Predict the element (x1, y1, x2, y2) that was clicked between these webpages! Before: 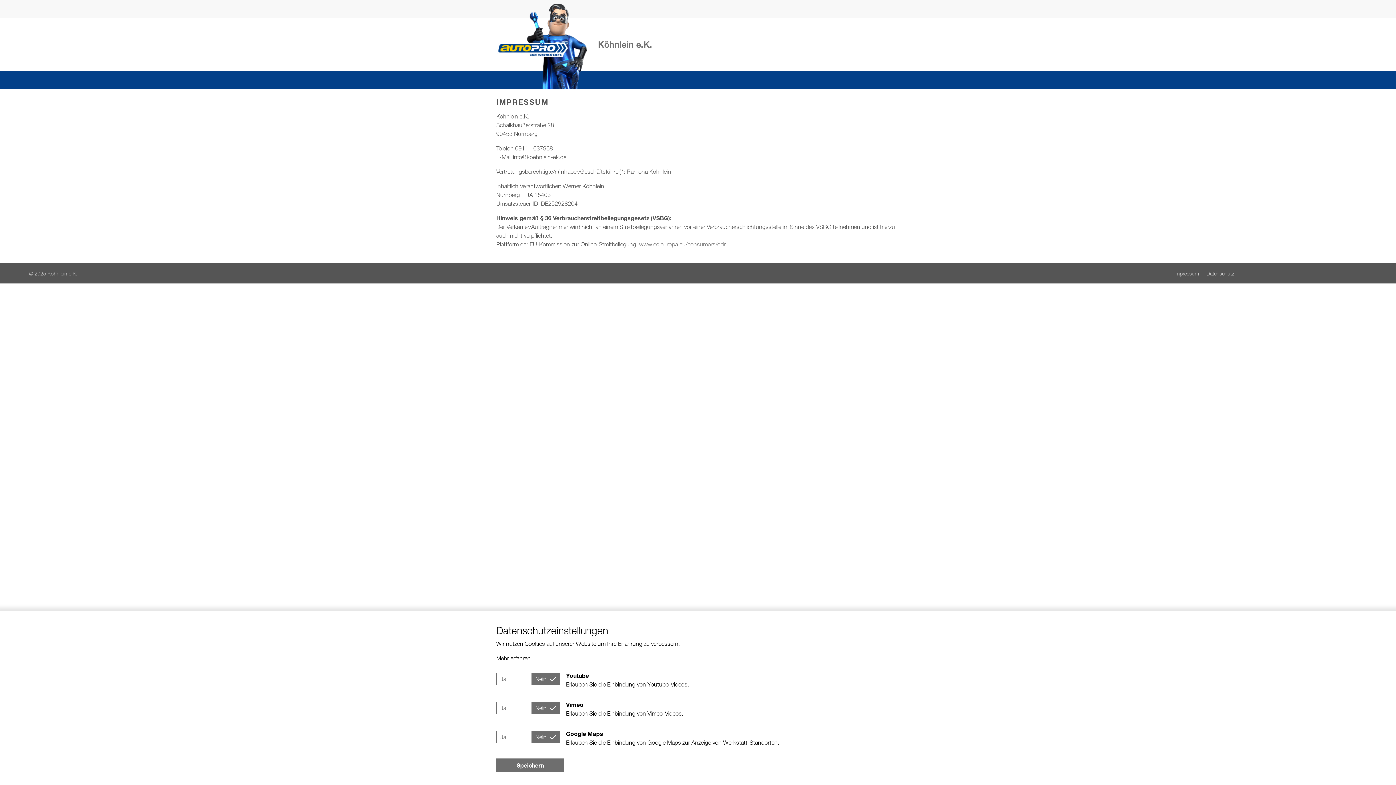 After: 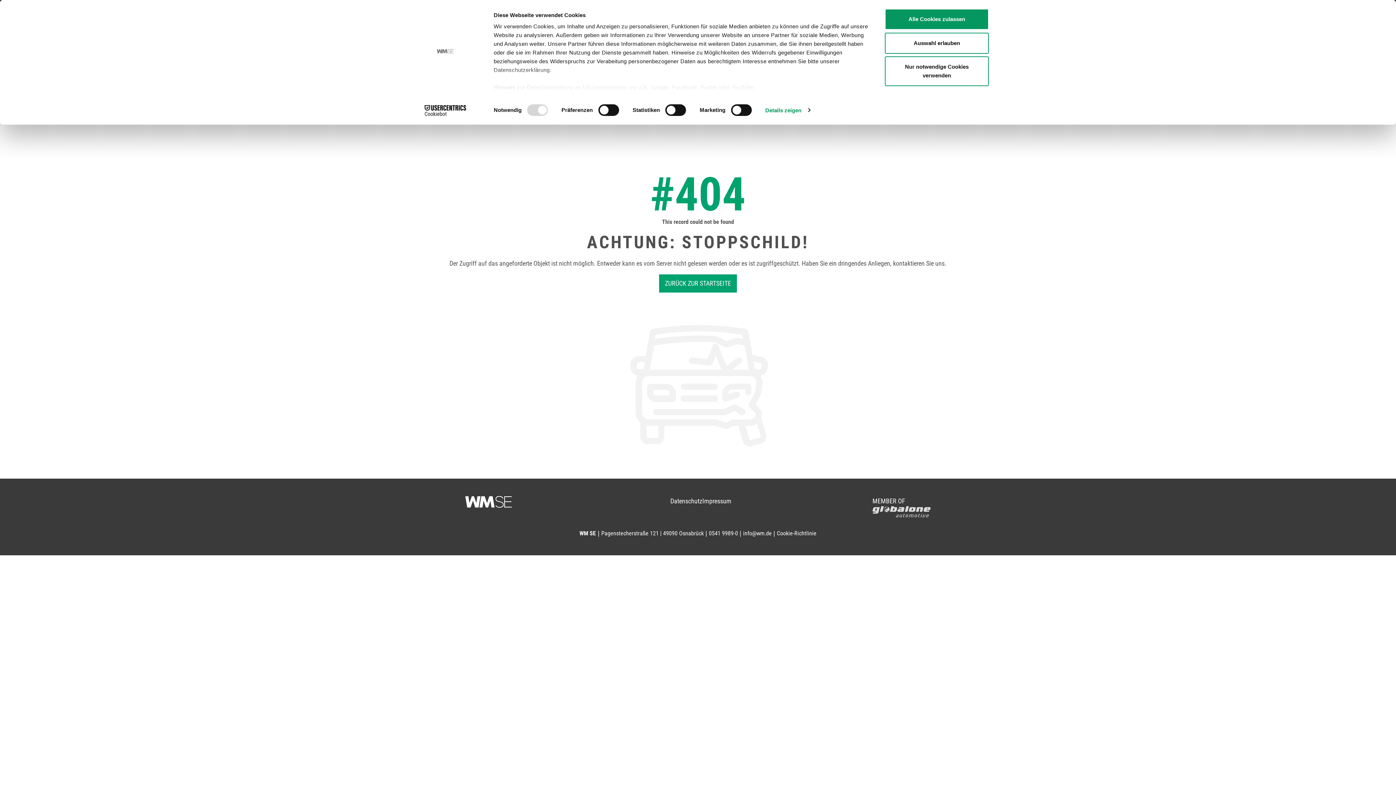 Action: label: Mehr erfahren bbox: (496, 655, 530, 661)